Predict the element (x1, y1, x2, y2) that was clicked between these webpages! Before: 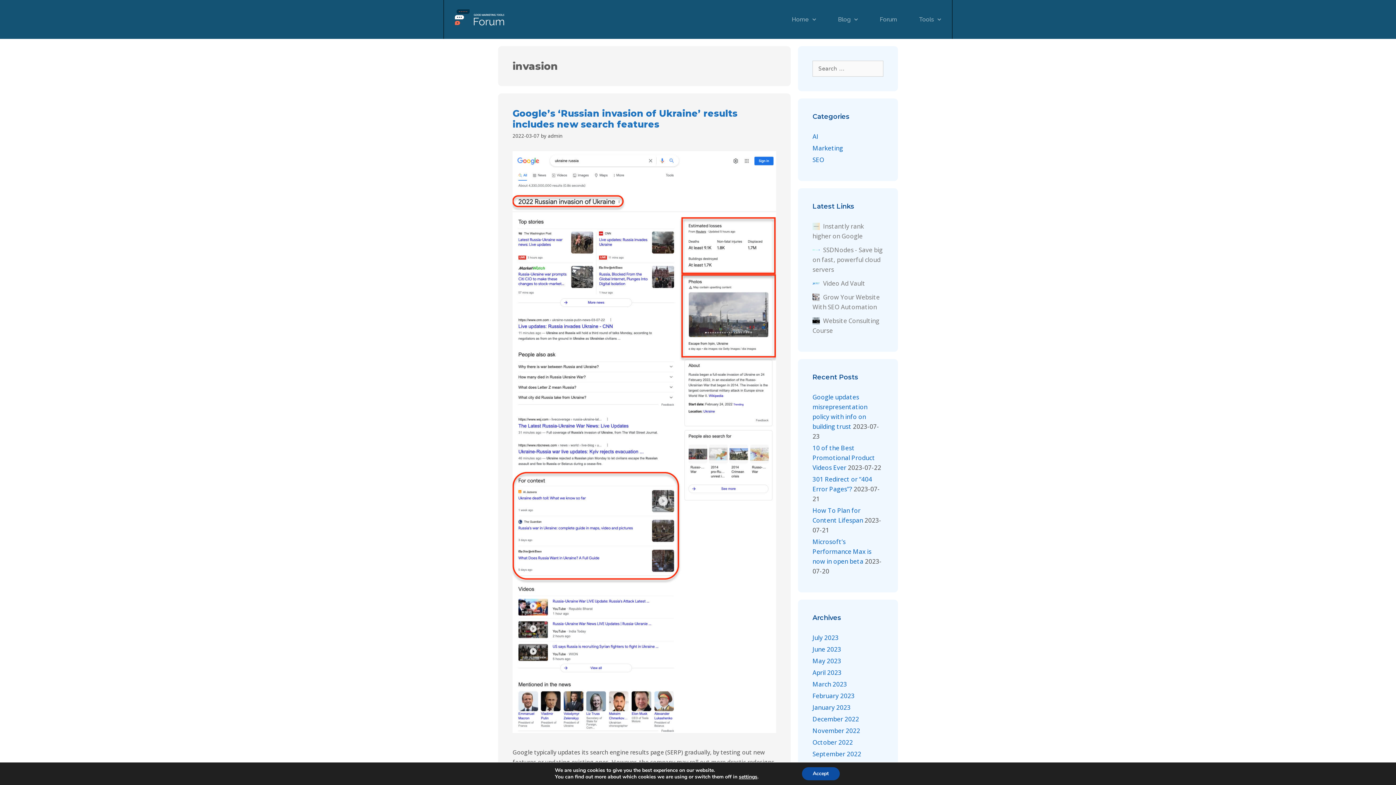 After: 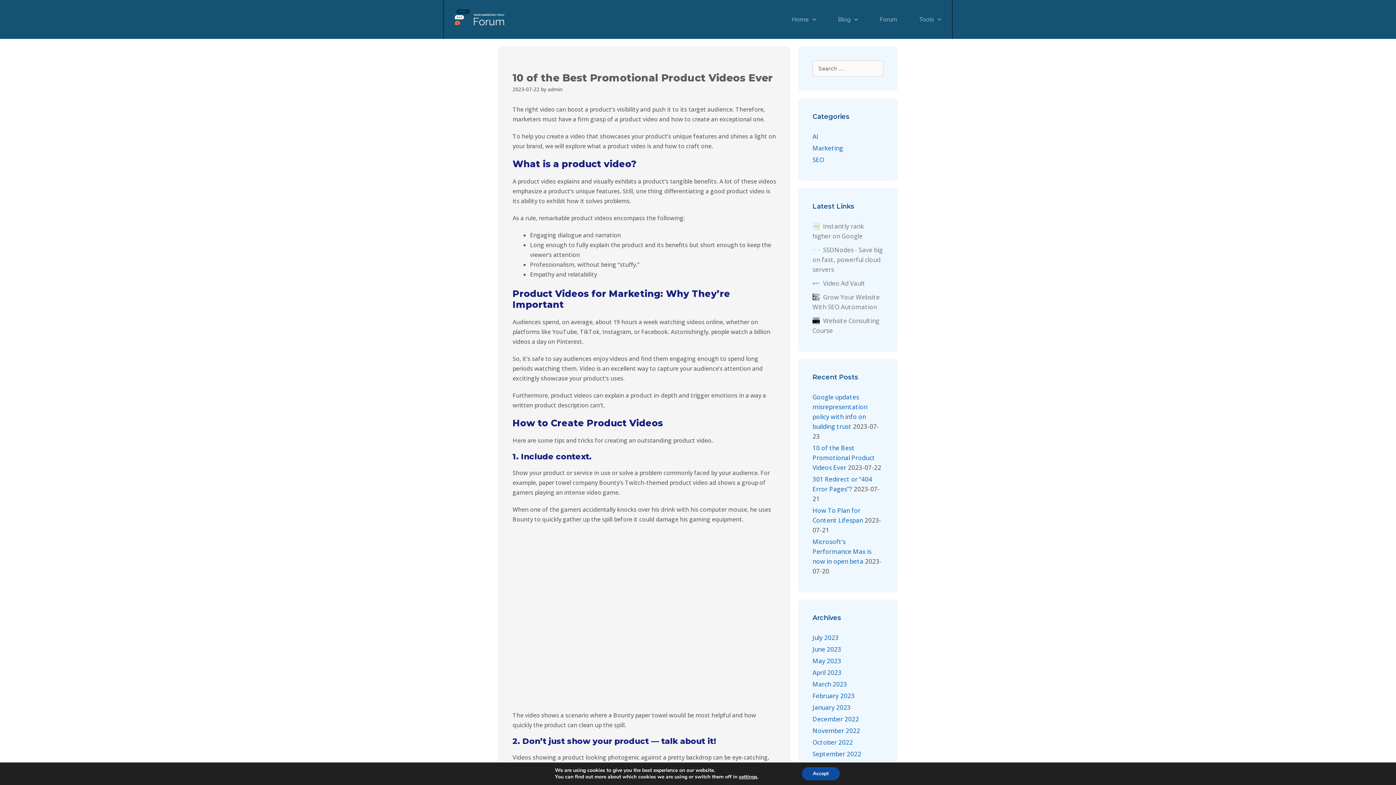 Action: label: 10 of the Best Promotional Product Videos Ever bbox: (812, 444, 875, 472)